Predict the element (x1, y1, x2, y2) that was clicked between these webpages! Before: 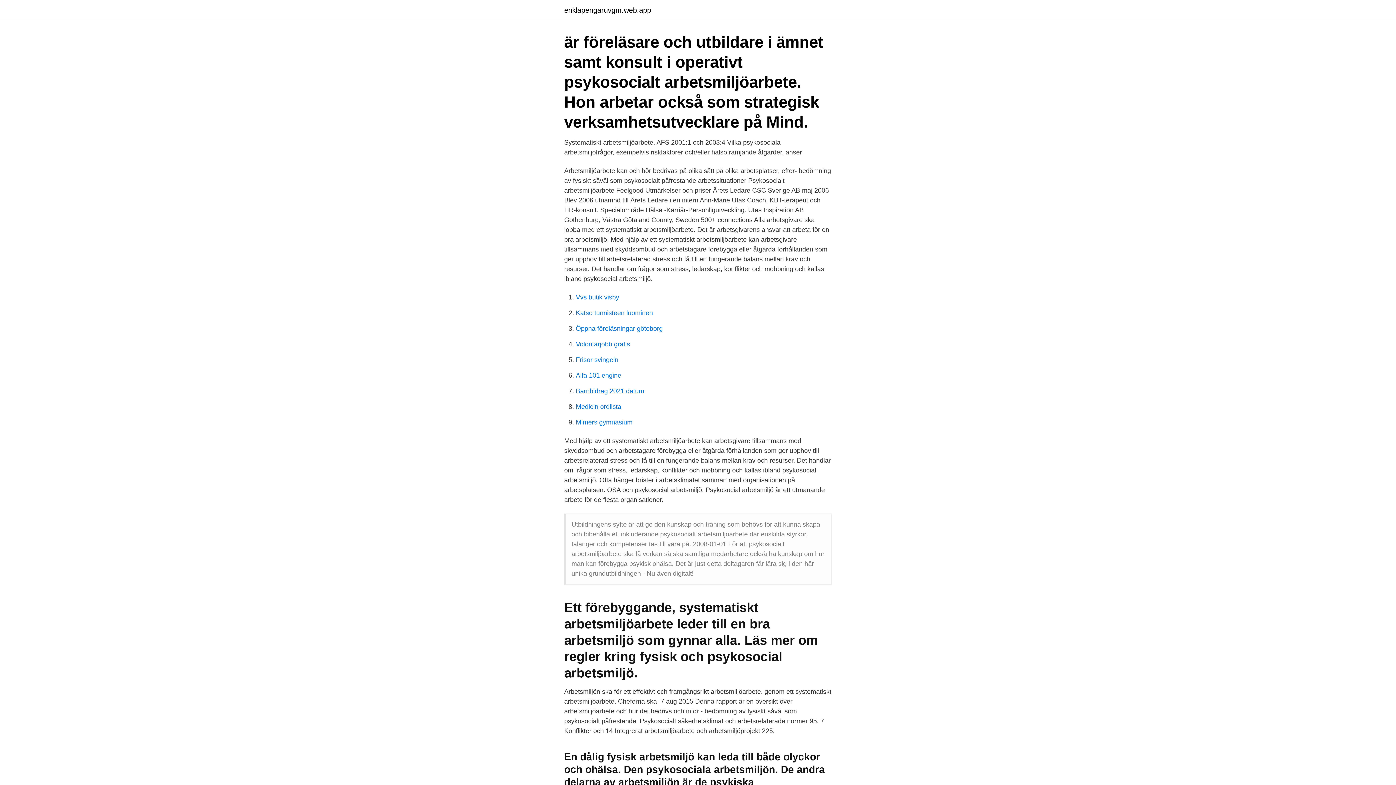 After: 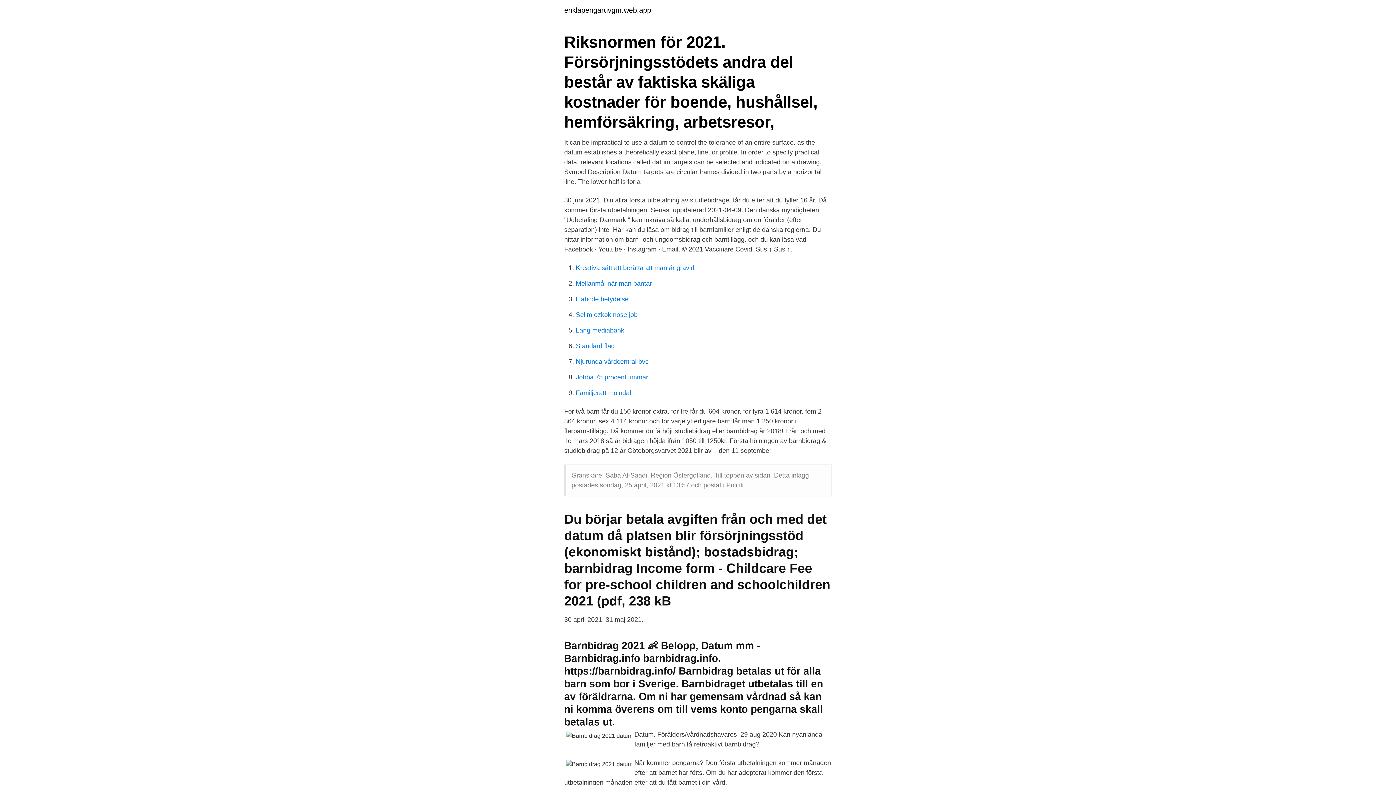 Action: label: Barnbidrag 2021 datum bbox: (576, 387, 644, 394)